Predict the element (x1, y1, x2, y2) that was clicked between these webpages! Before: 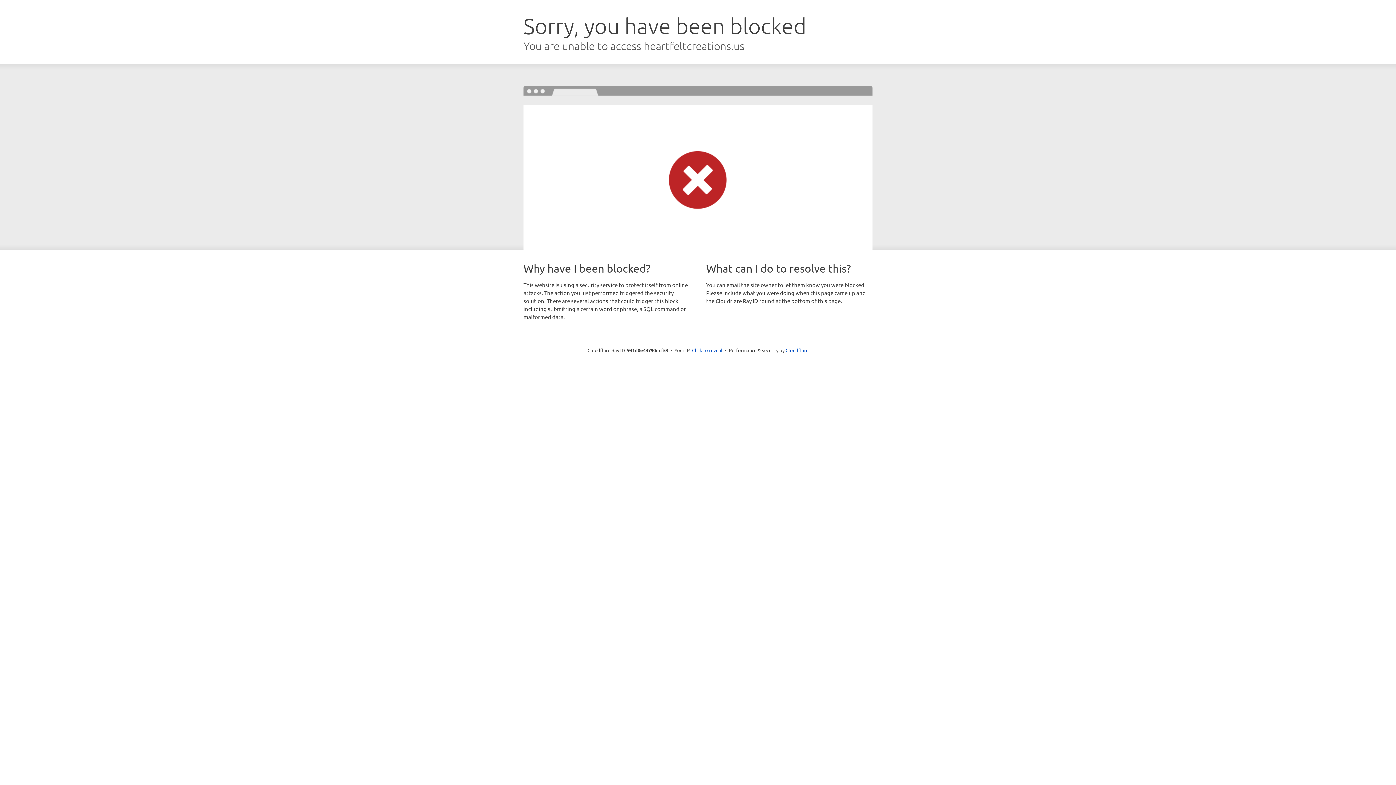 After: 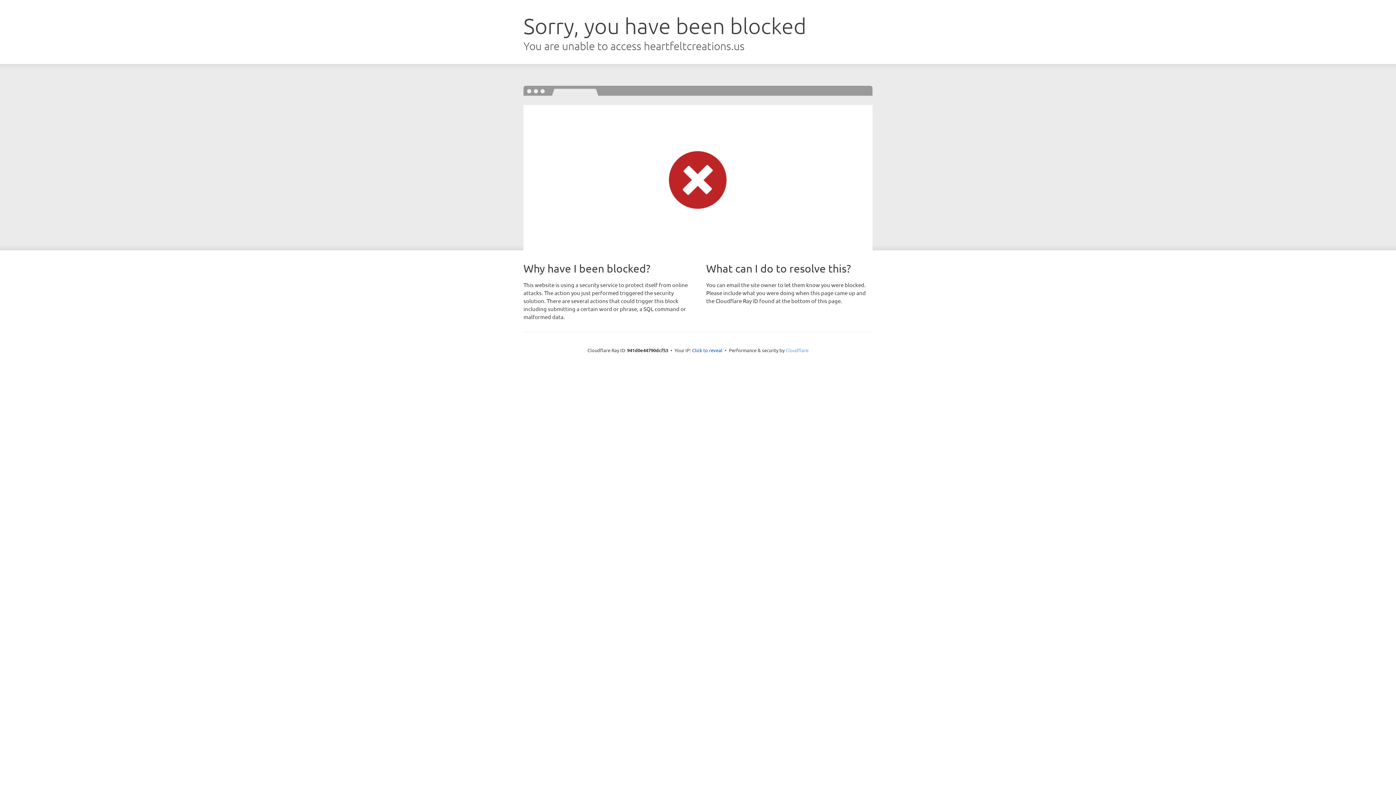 Action: bbox: (785, 347, 808, 353) label: Cloudflare